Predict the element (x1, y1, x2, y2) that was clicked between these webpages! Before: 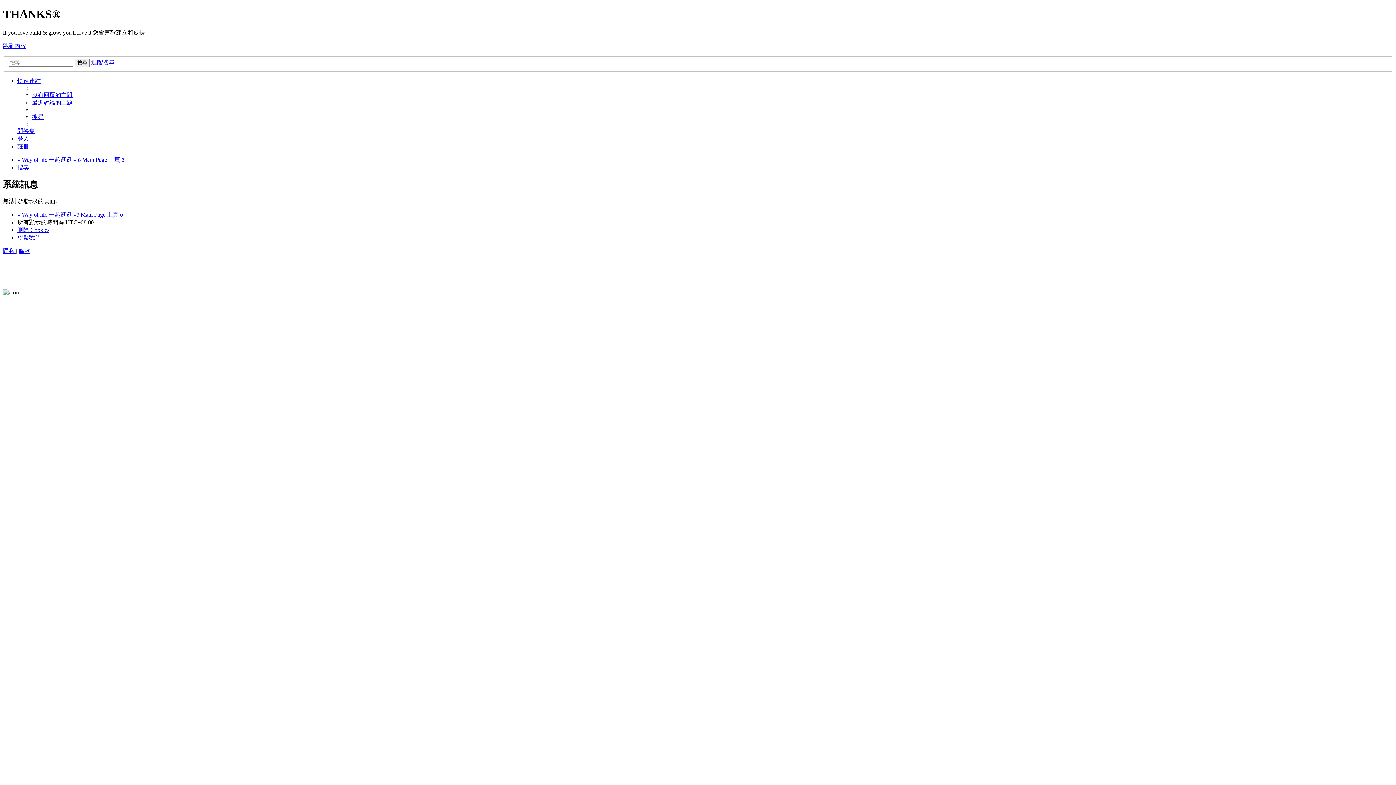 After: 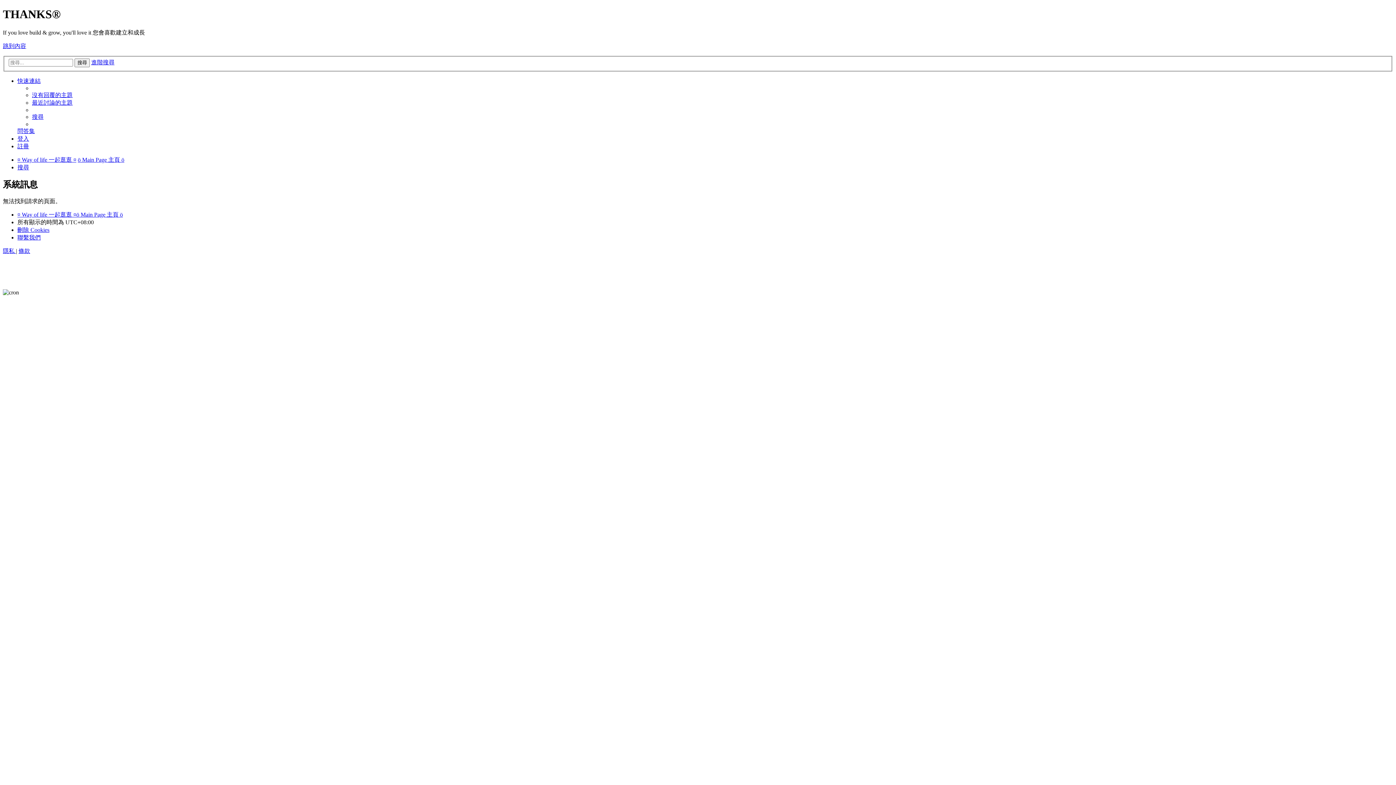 Action: label: 快速連結 bbox: (17, 77, 40, 84)